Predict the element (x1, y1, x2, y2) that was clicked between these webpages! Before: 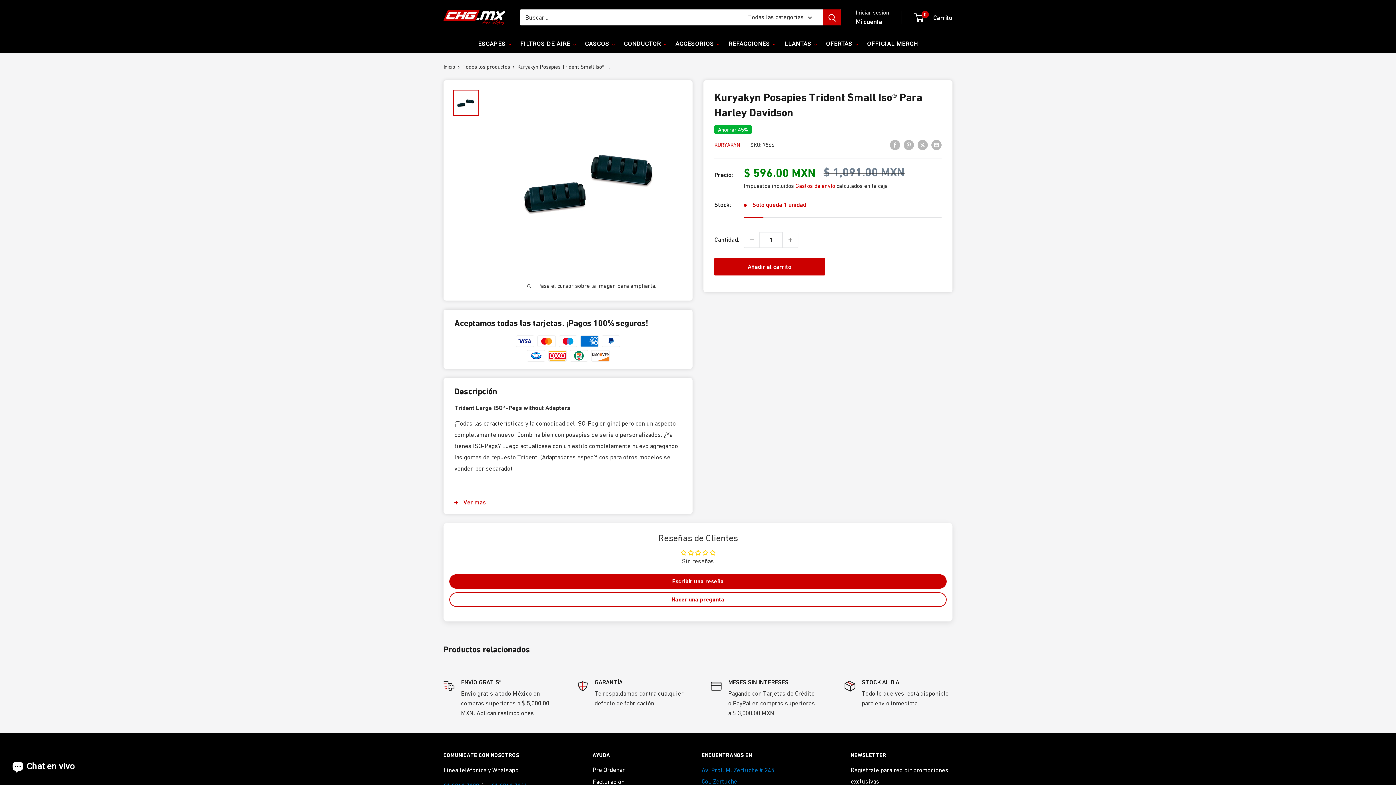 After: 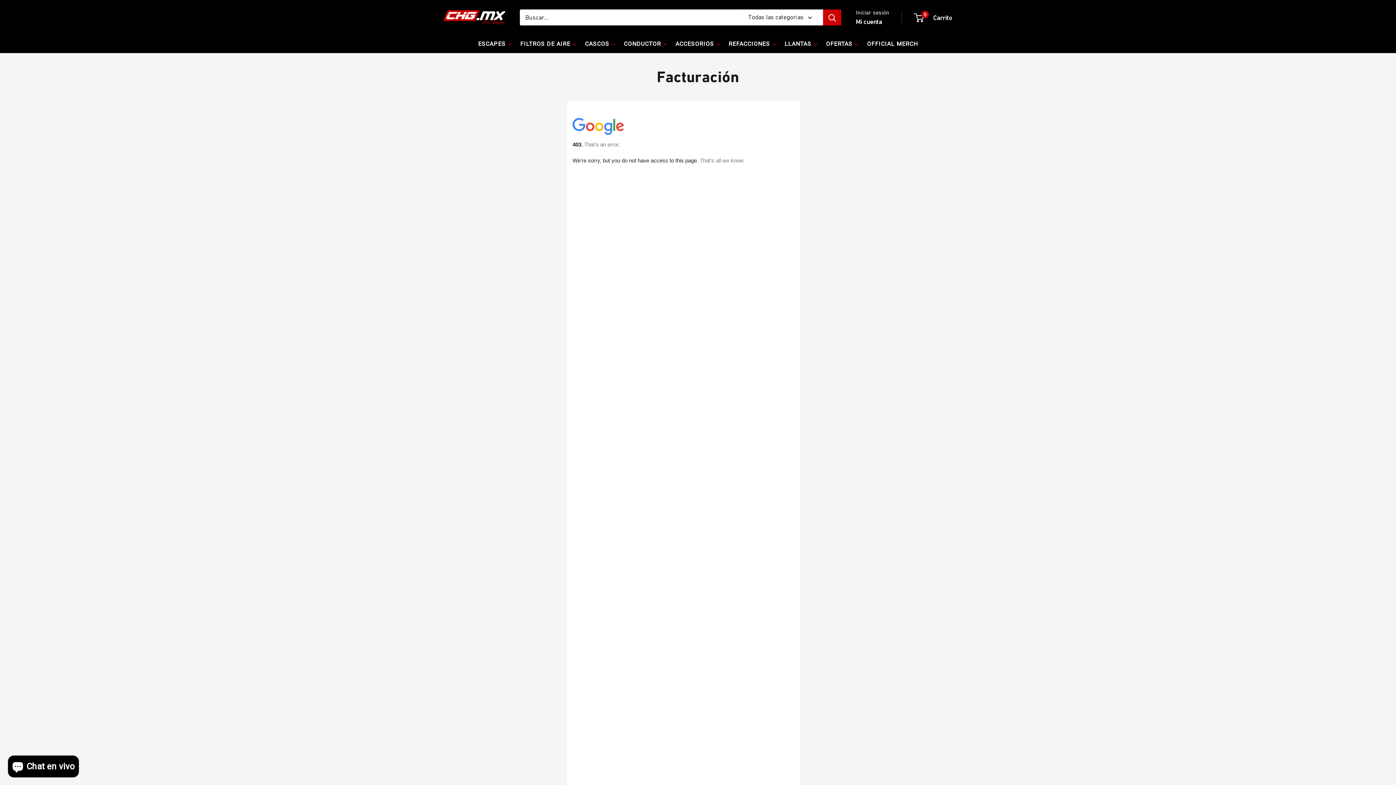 Action: label: Facturación bbox: (592, 776, 676, 788)